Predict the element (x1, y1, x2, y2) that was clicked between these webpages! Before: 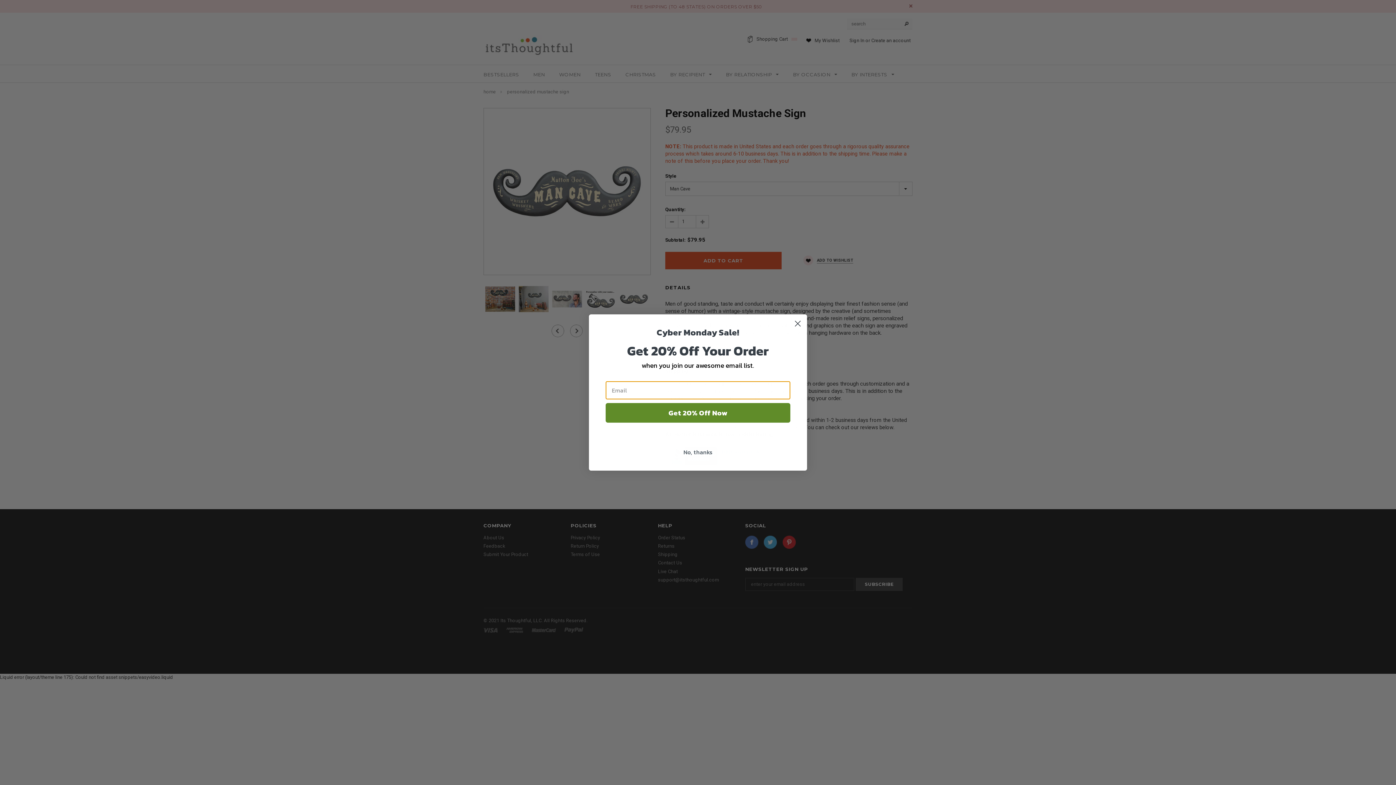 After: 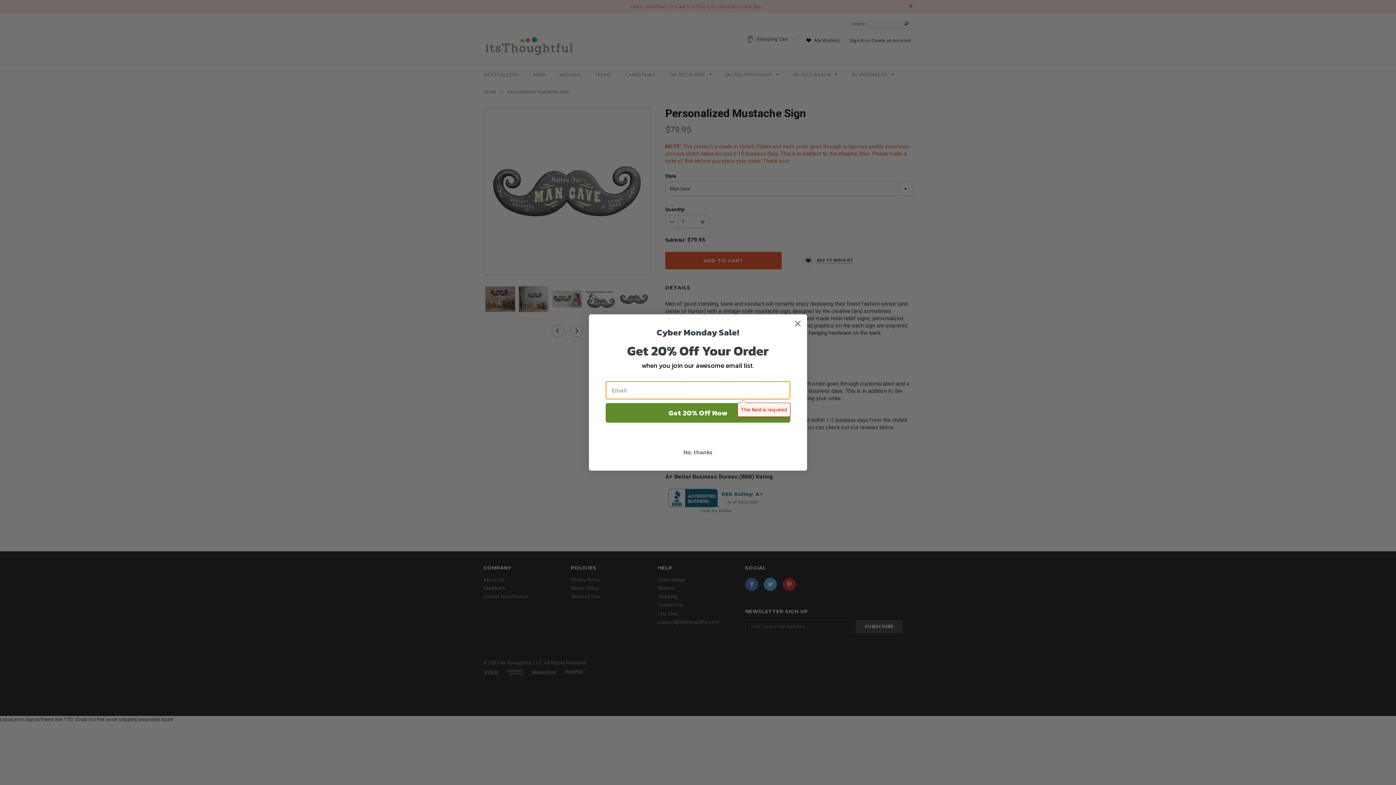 Action: label: Get 20% Off Now bbox: (605, 415, 790, 435)